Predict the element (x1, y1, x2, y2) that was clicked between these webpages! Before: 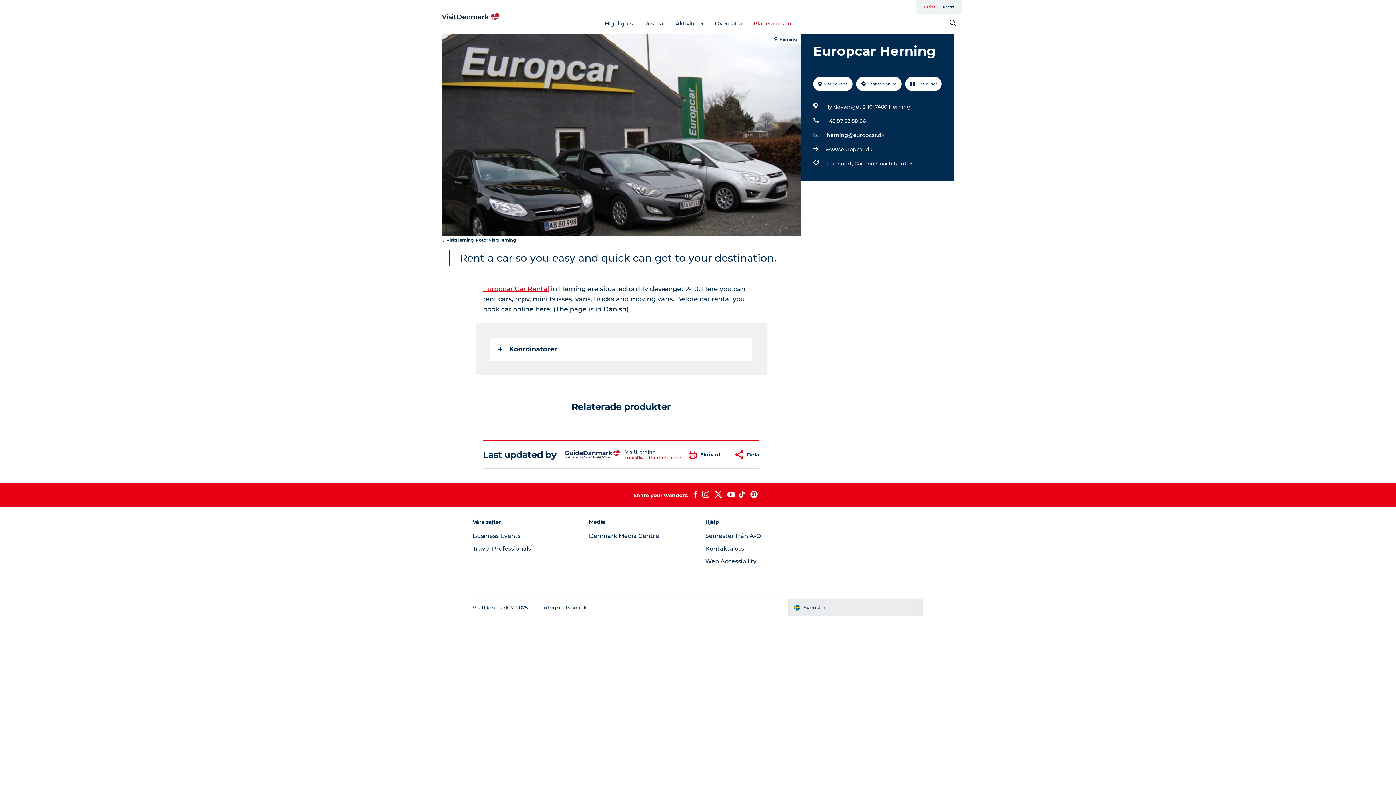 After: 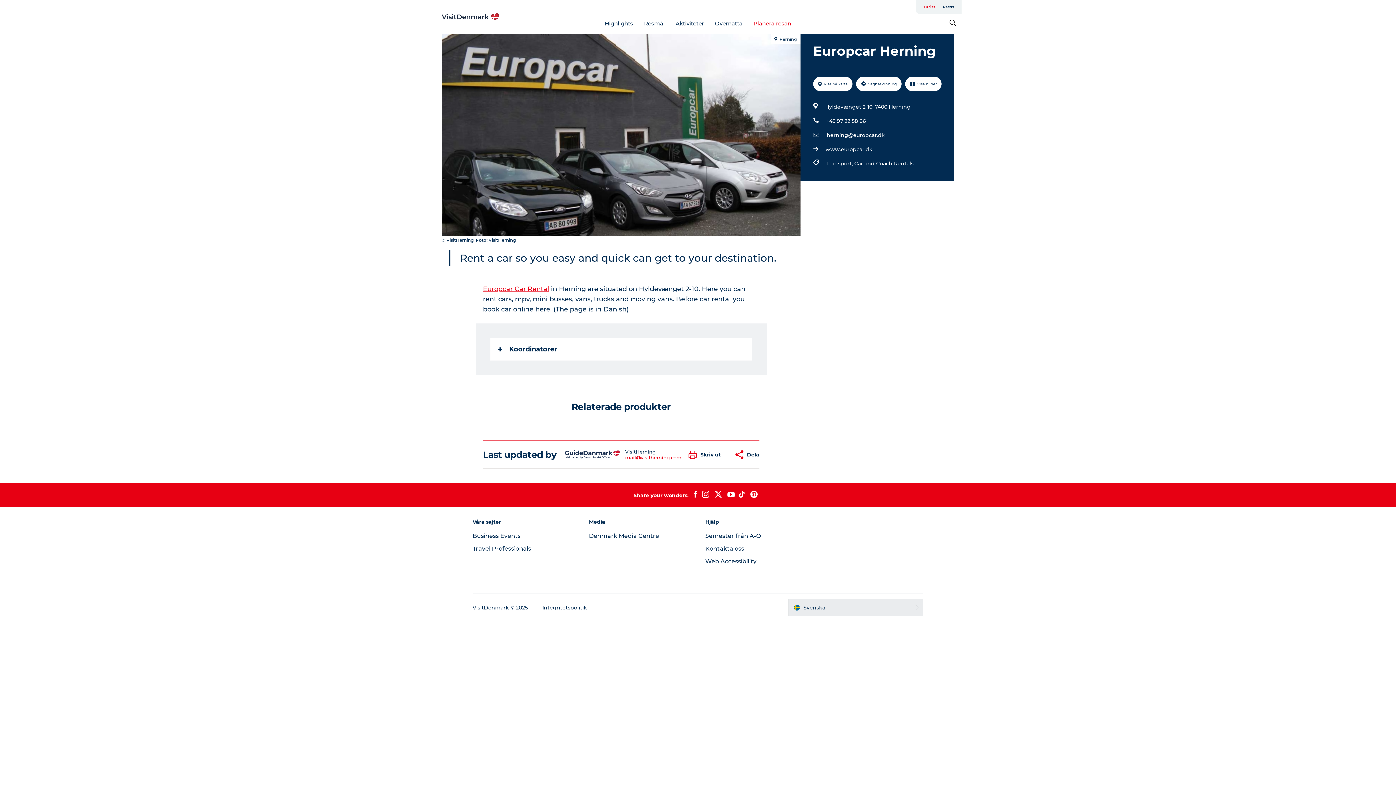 Action: label: mail@visitherning.com bbox: (625, 454, 681, 460)